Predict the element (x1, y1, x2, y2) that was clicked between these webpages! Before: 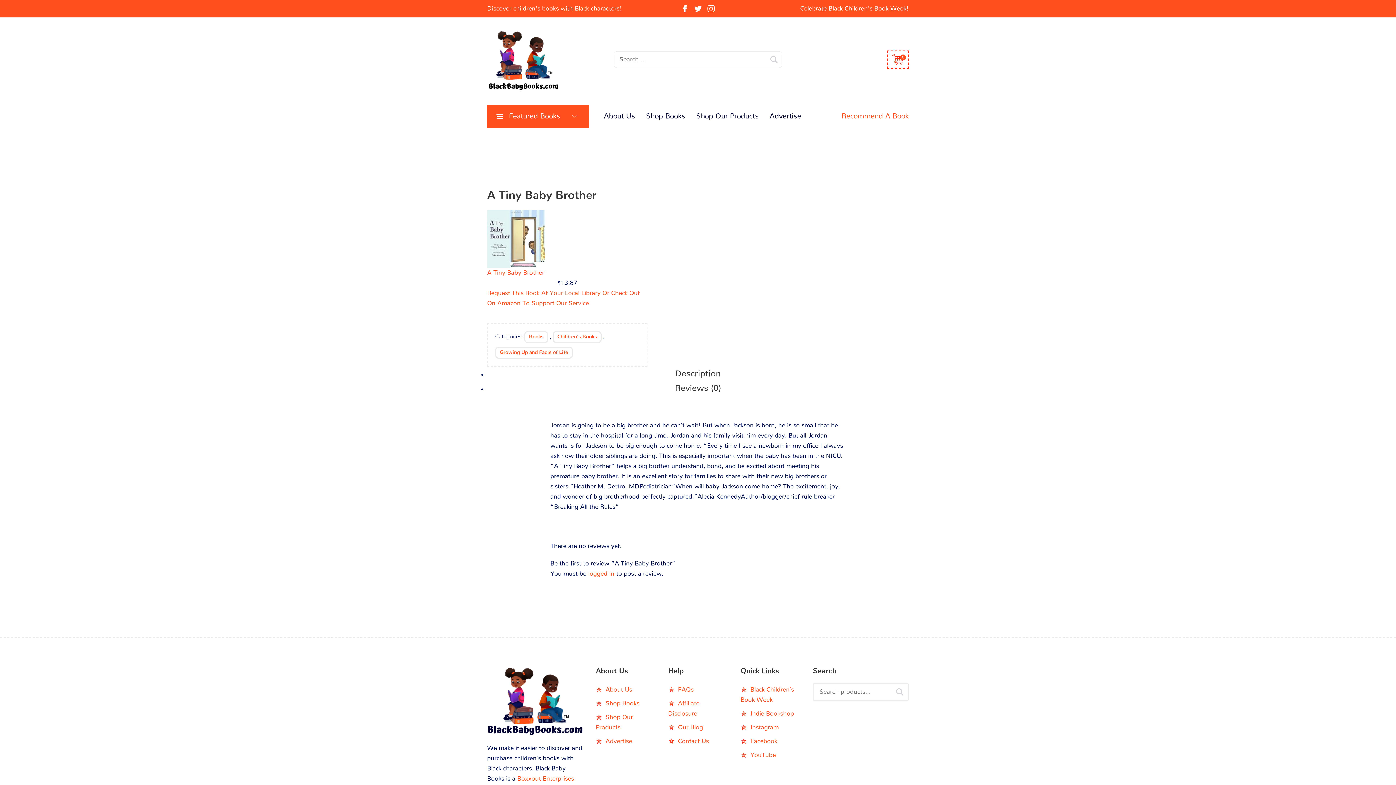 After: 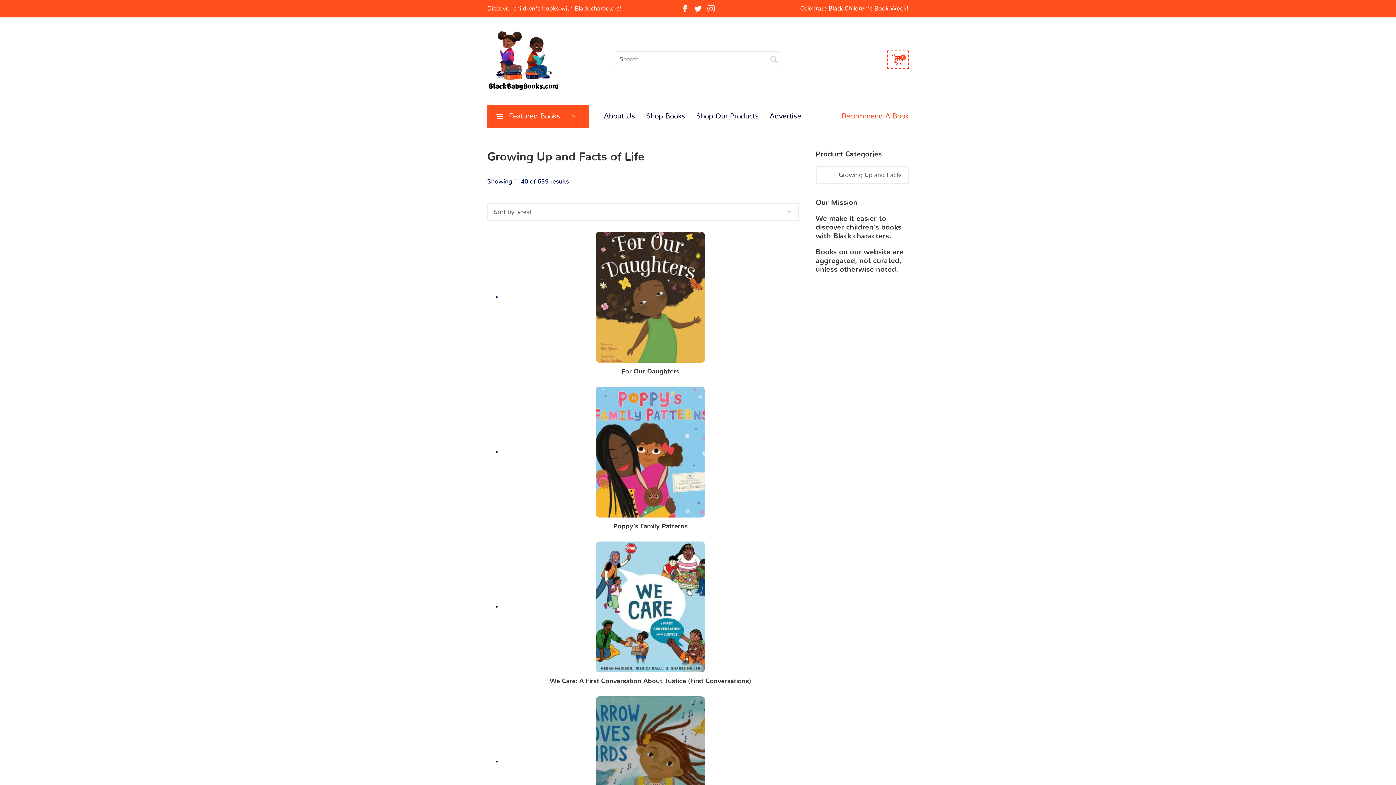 Action: bbox: (495, 346, 573, 358) label: Growing Up and Facts of Life